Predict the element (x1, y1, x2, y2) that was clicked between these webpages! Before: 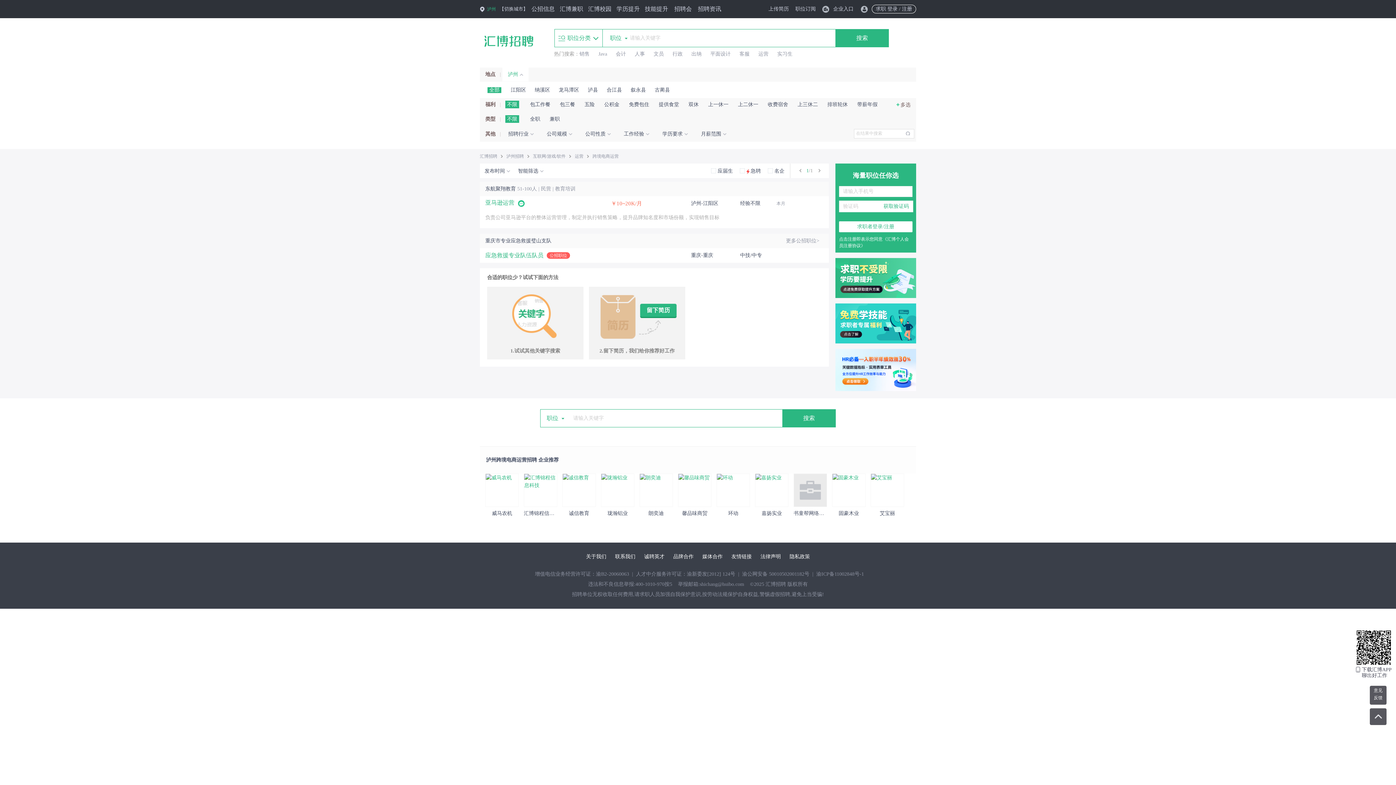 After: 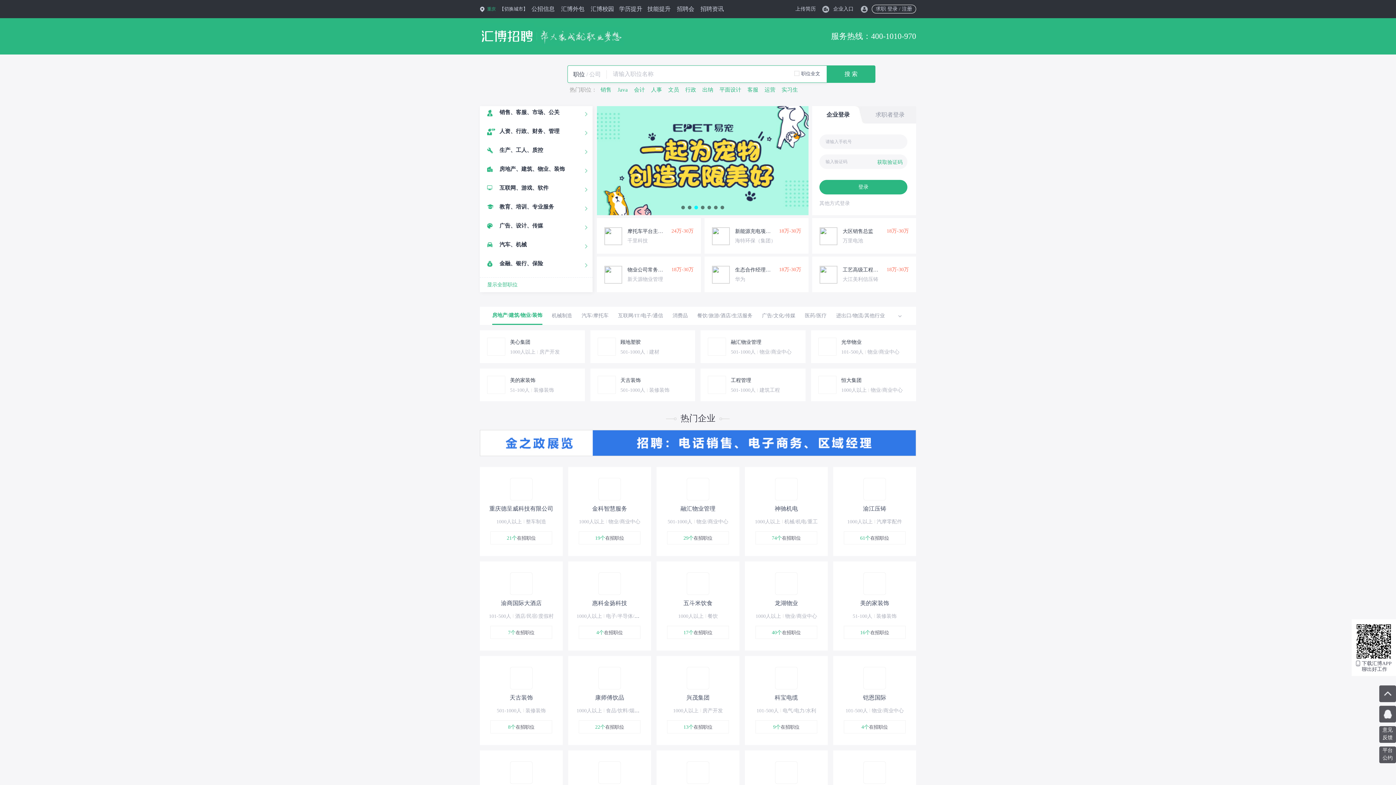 Action: bbox: (765, 581, 786, 587) label: 汇博招聘